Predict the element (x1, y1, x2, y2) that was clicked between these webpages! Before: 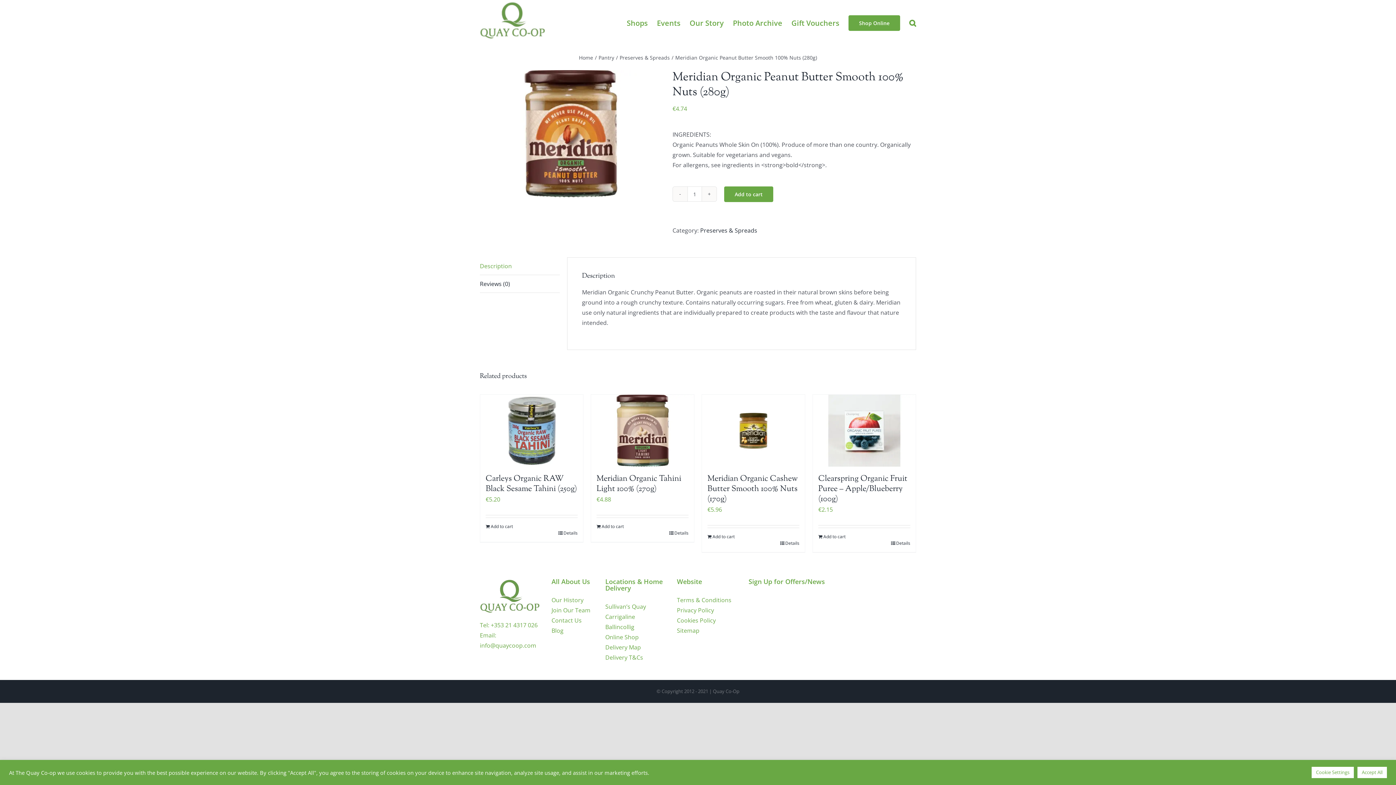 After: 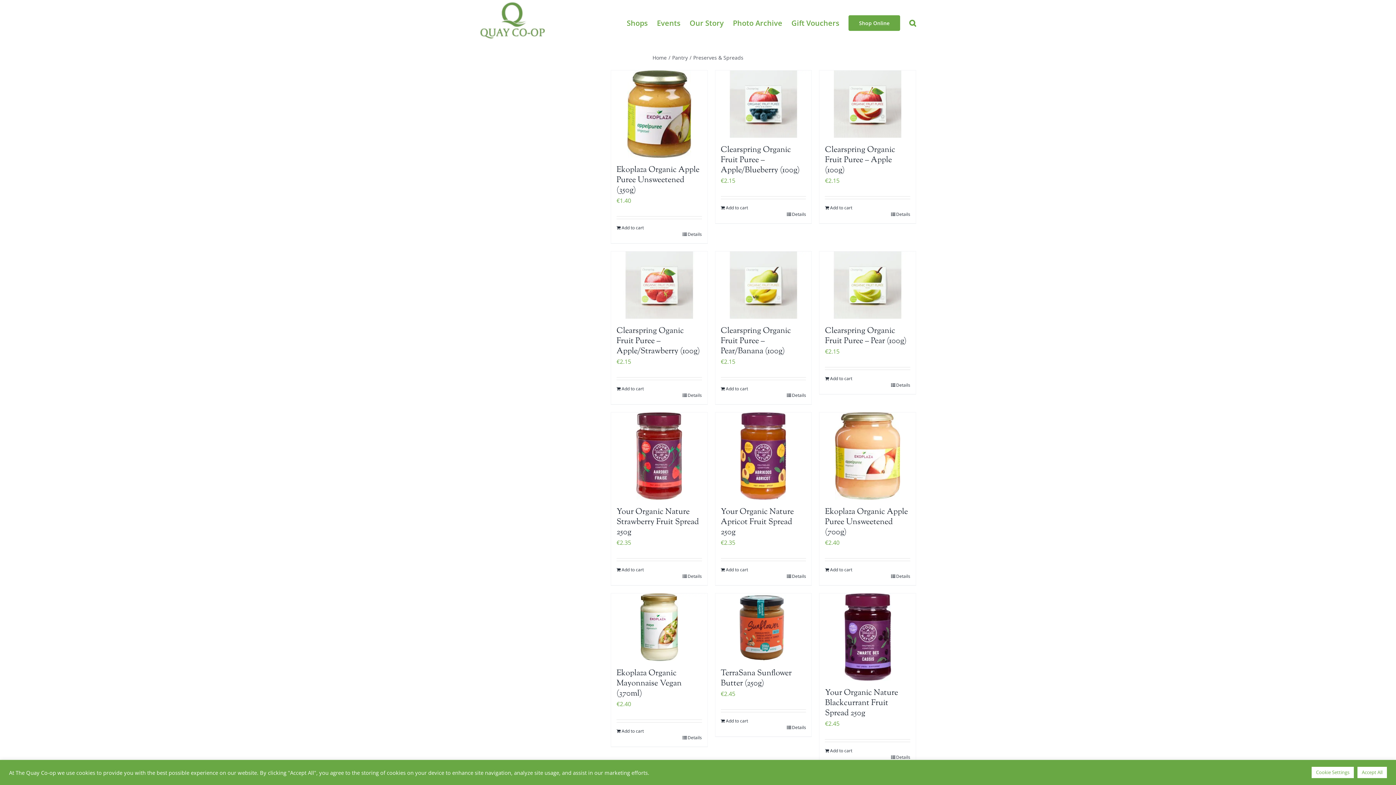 Action: label: Preserves & Spreads bbox: (619, 54, 670, 60)